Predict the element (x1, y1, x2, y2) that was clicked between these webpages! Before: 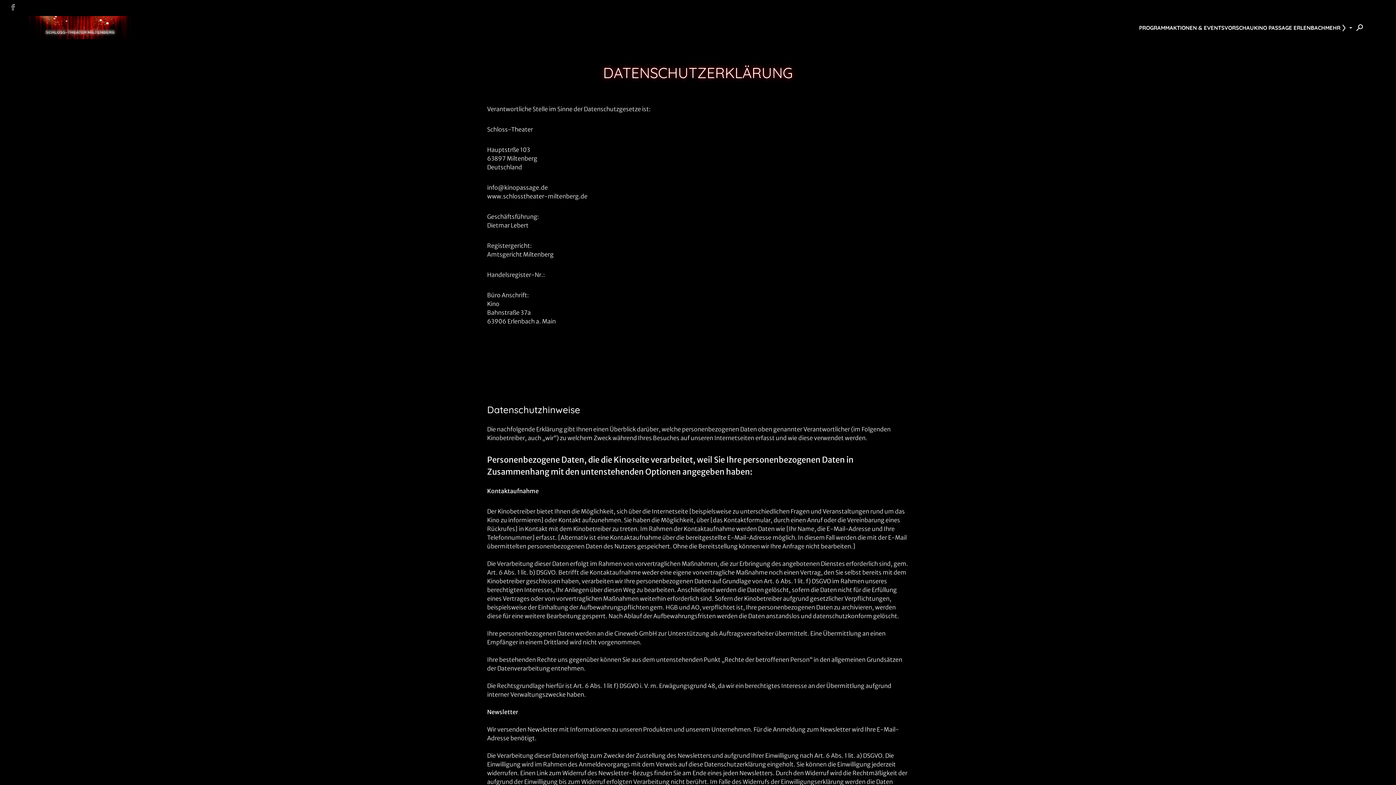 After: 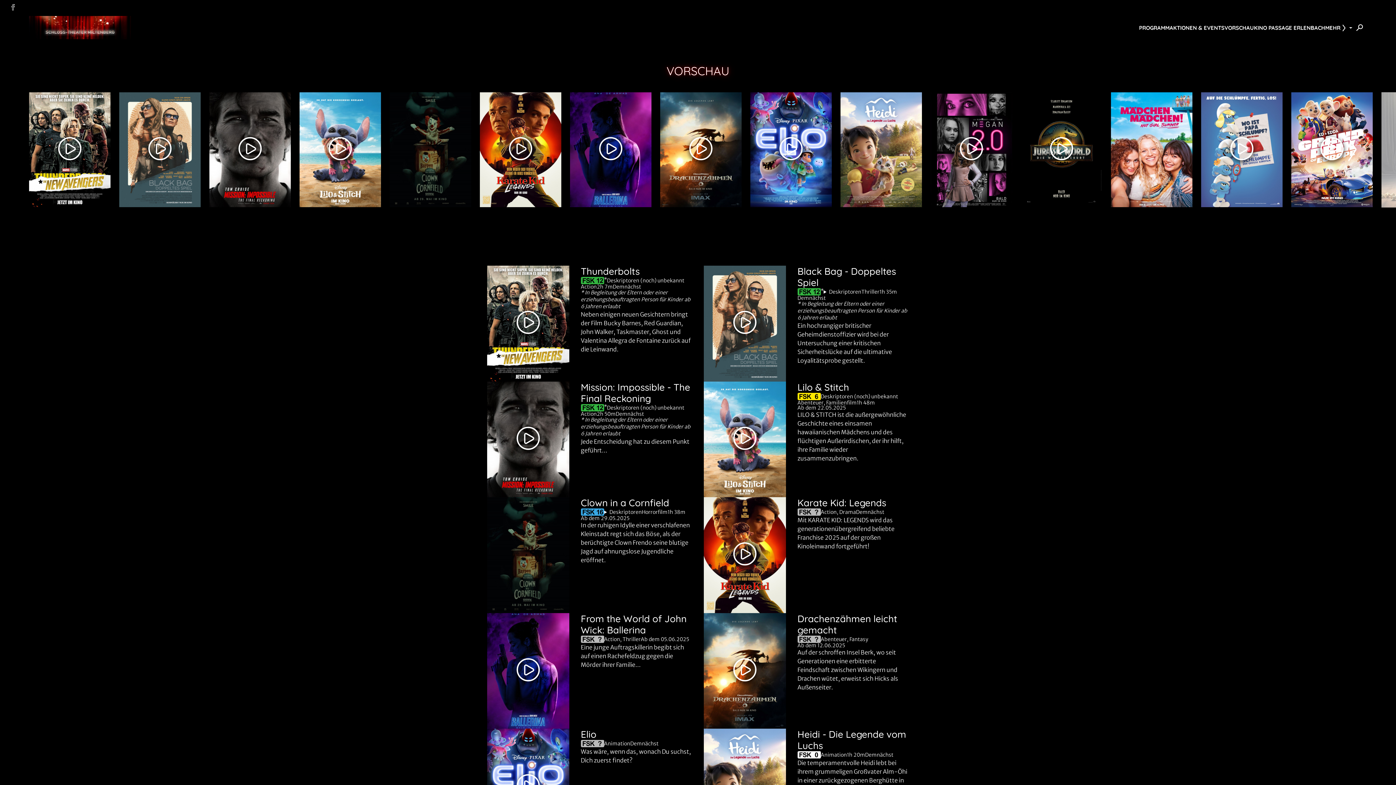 Action: bbox: (1224, 23, 1254, 32) label: VORSCHAU